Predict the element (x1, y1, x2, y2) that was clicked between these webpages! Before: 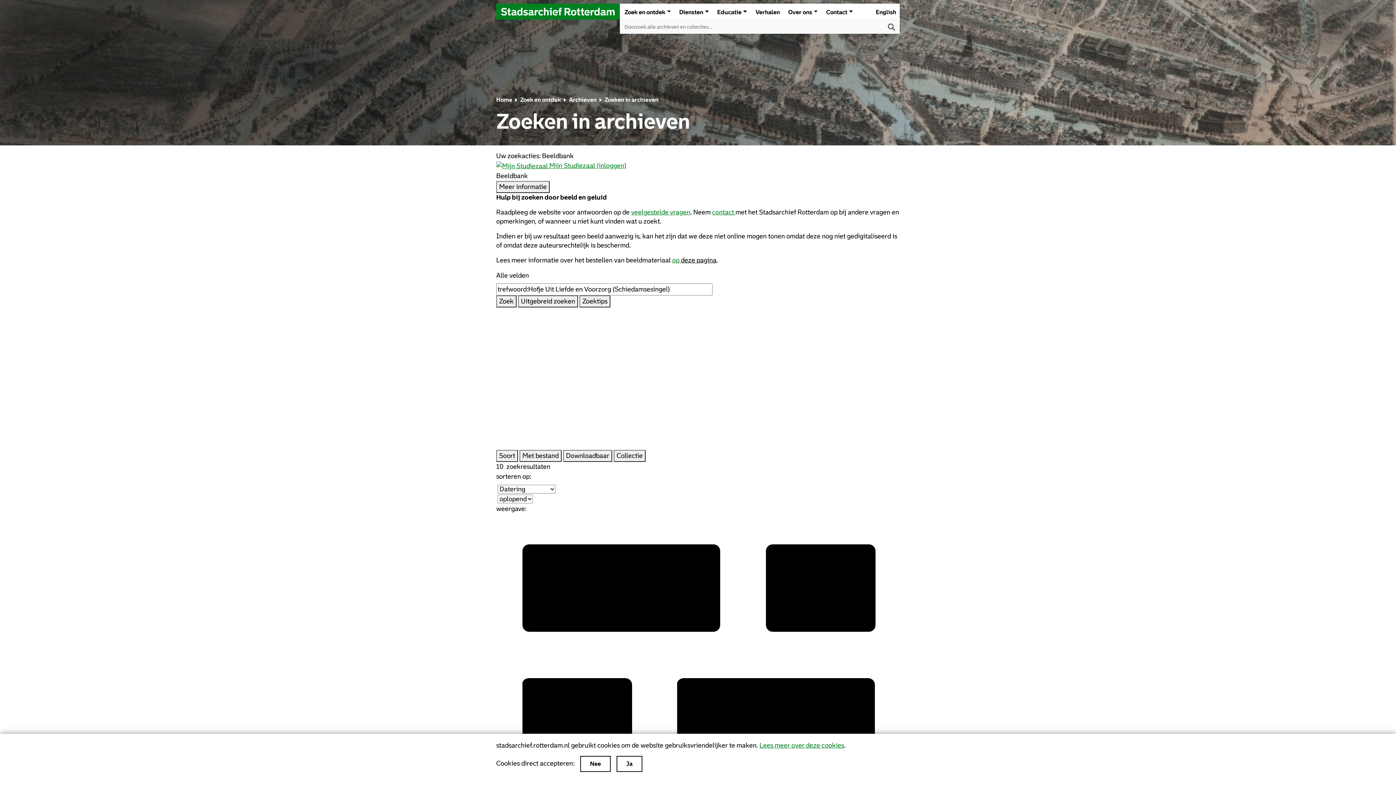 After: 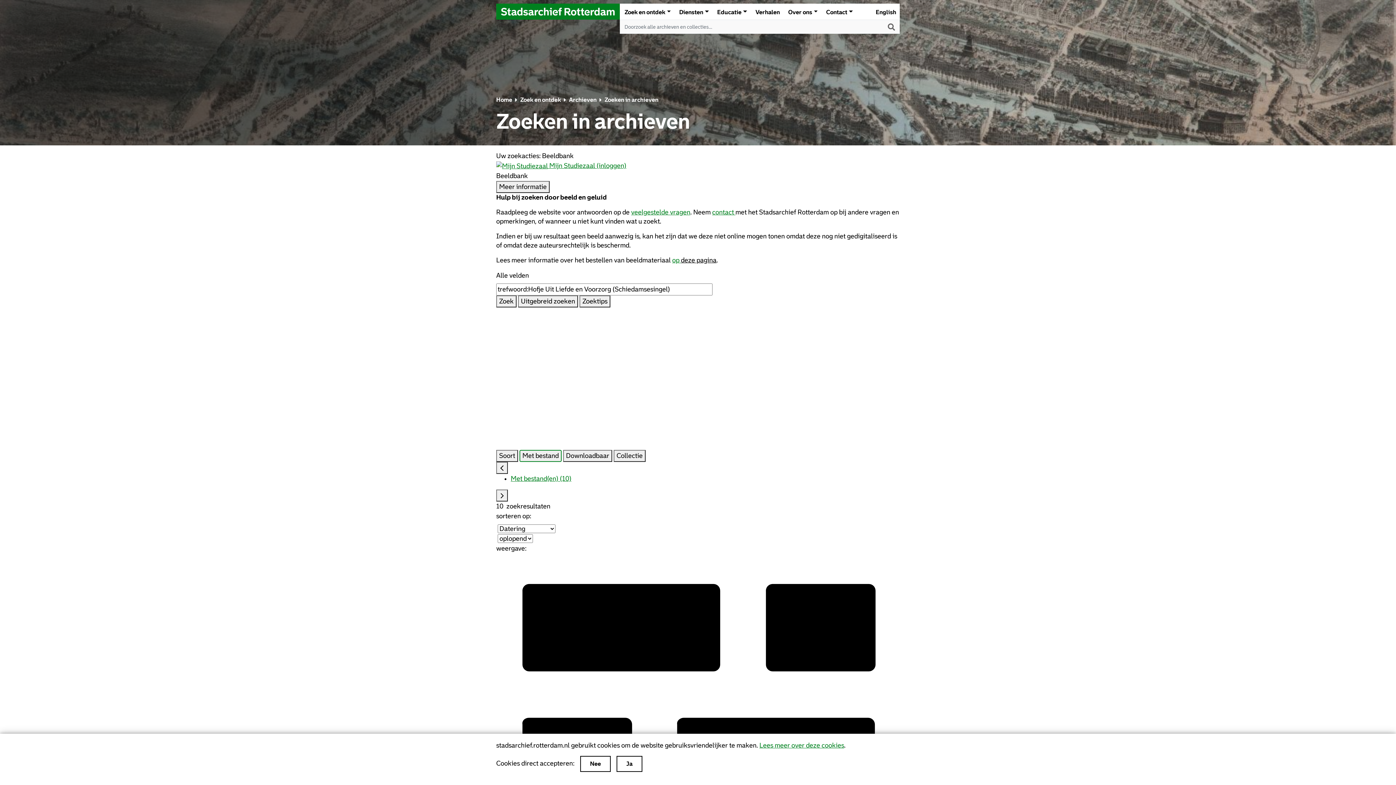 Action: label: Met bestand bbox: (519, 450, 561, 462)